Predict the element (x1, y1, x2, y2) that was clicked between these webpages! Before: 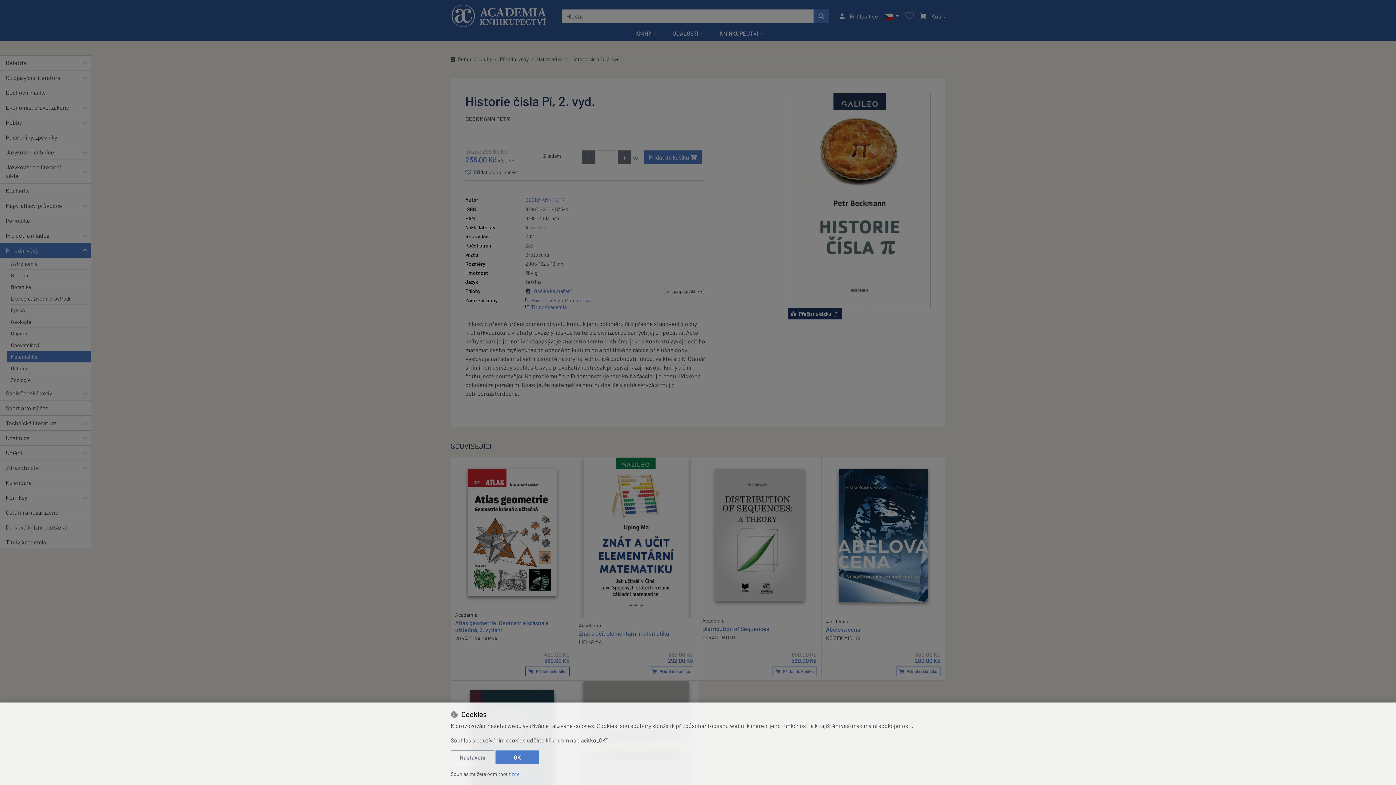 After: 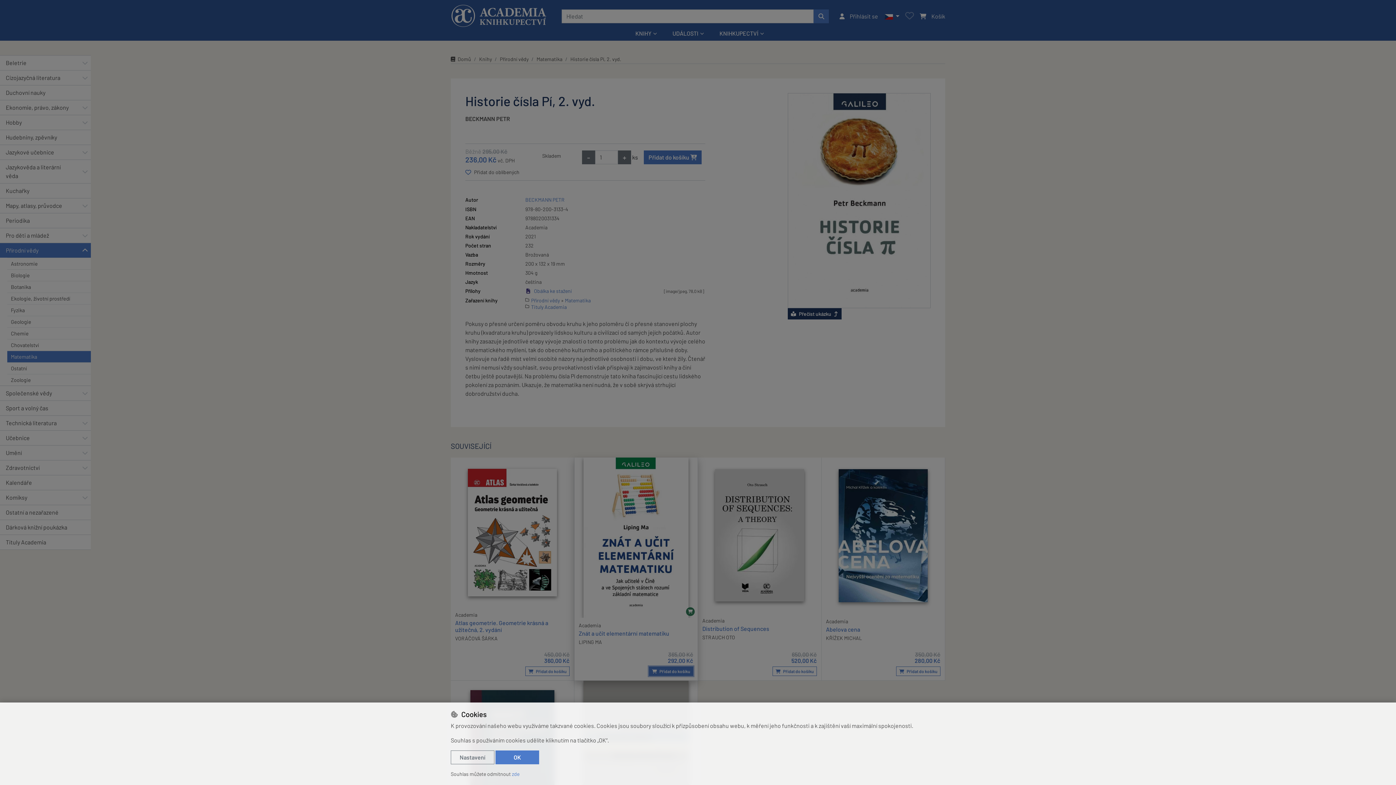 Action: bbox: (648, 666, 693, 676) label:  Přidat do košíku